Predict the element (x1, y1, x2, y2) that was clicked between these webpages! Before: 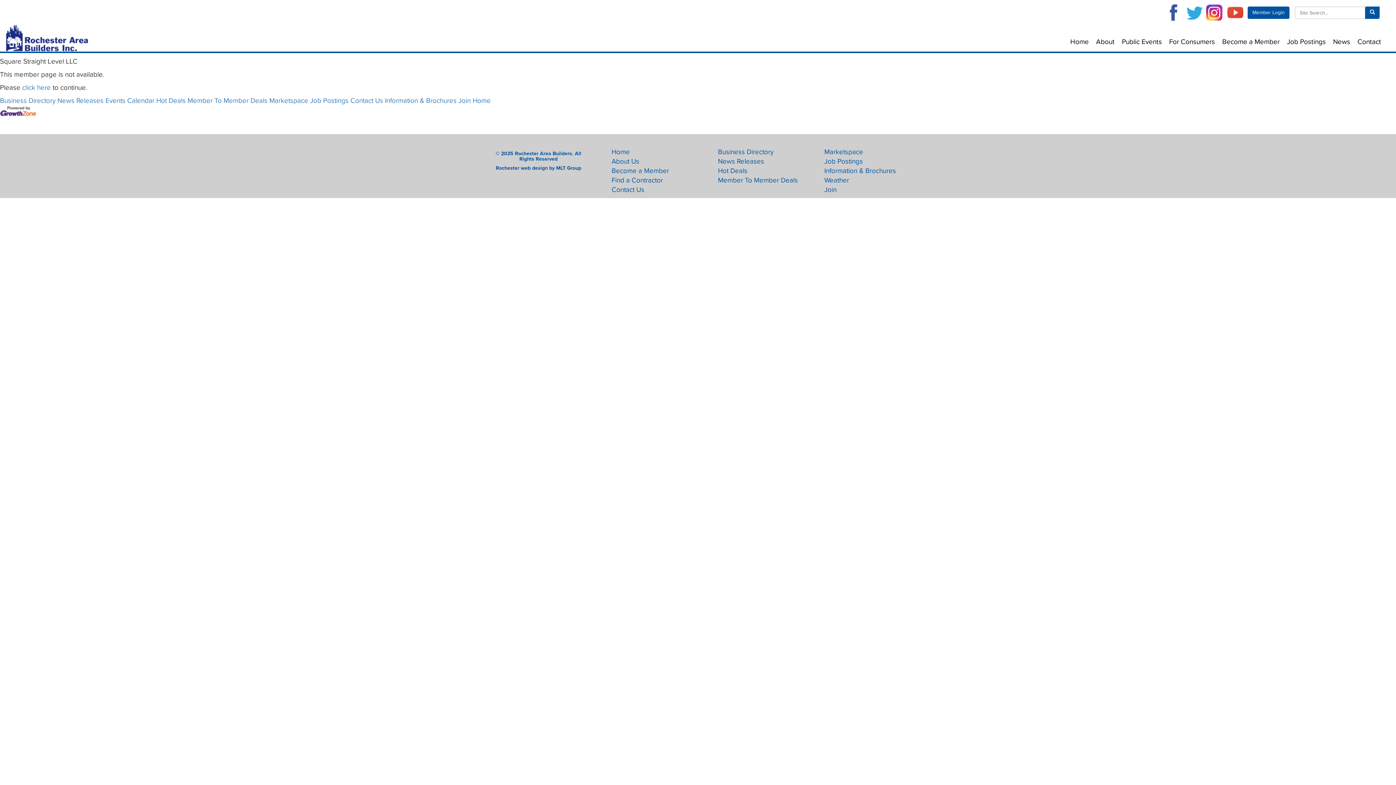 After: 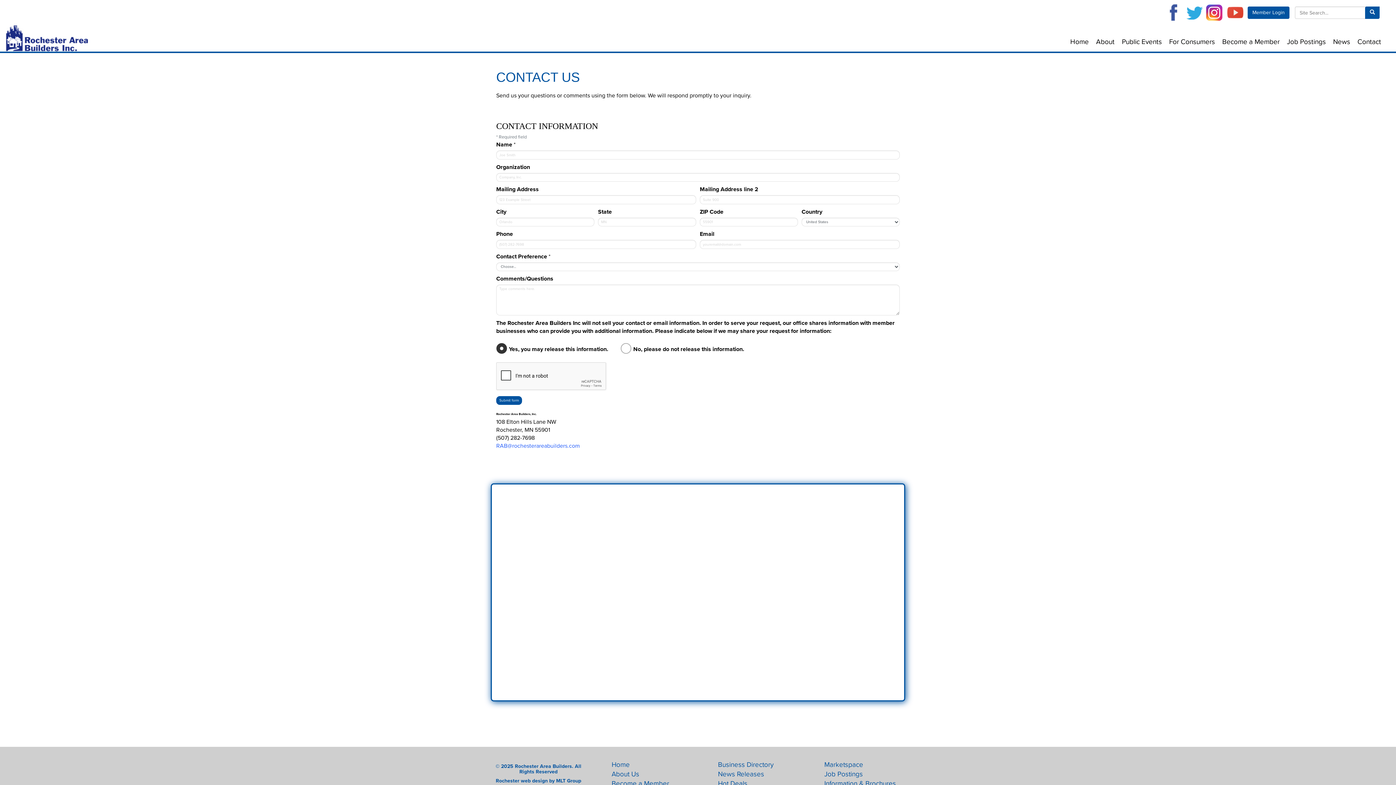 Action: label: Contact Us bbox: (350, 96, 383, 104)